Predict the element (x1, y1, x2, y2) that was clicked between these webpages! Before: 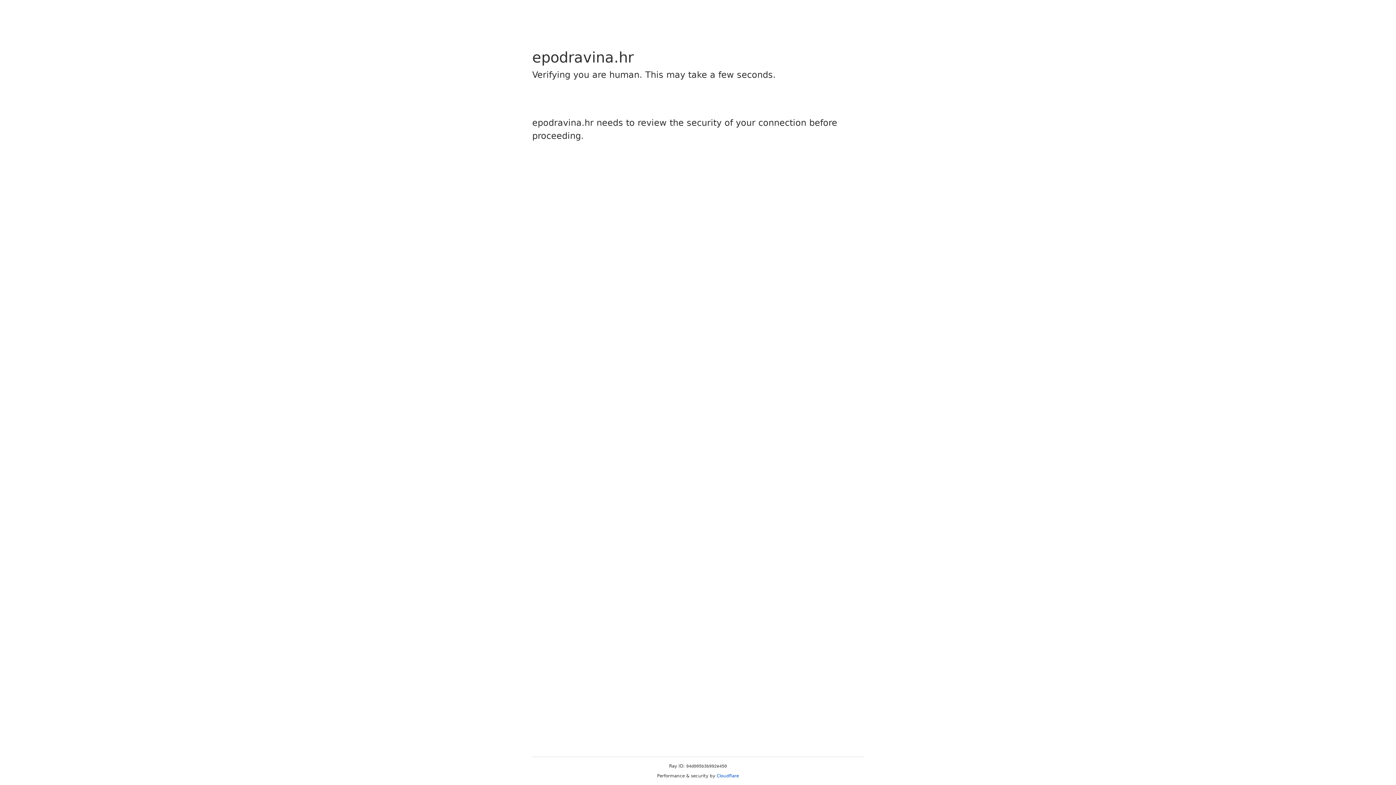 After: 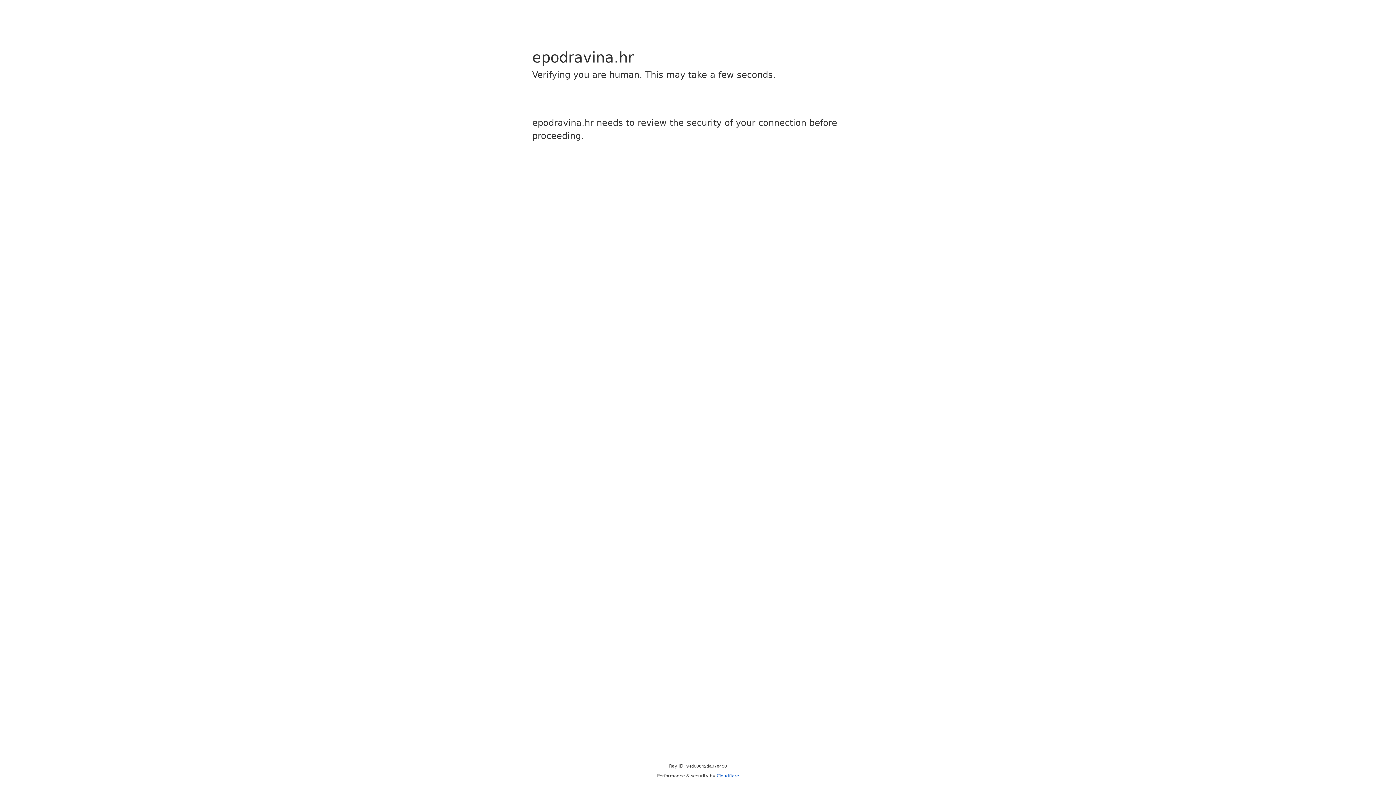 Action: bbox: (716, 773, 739, 778) label: Cloudflare